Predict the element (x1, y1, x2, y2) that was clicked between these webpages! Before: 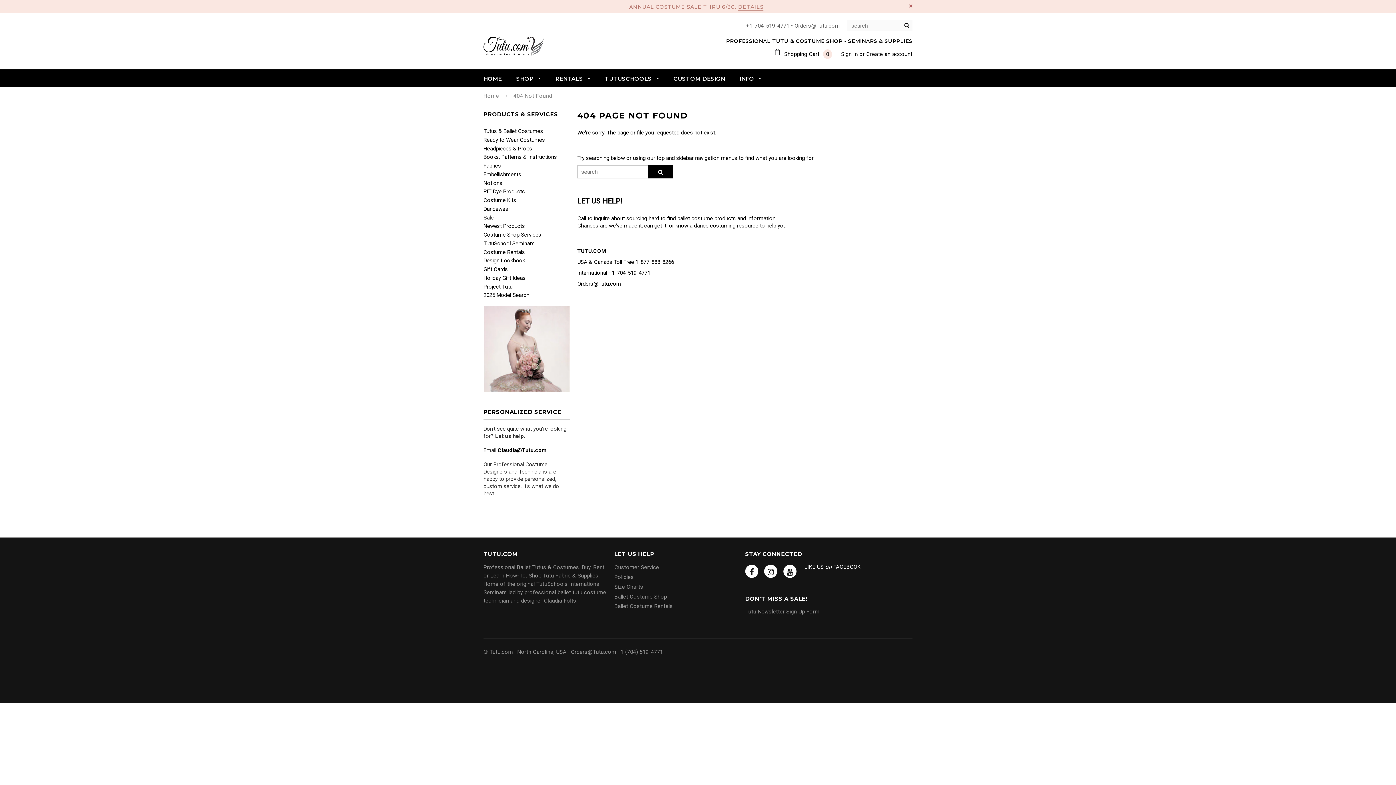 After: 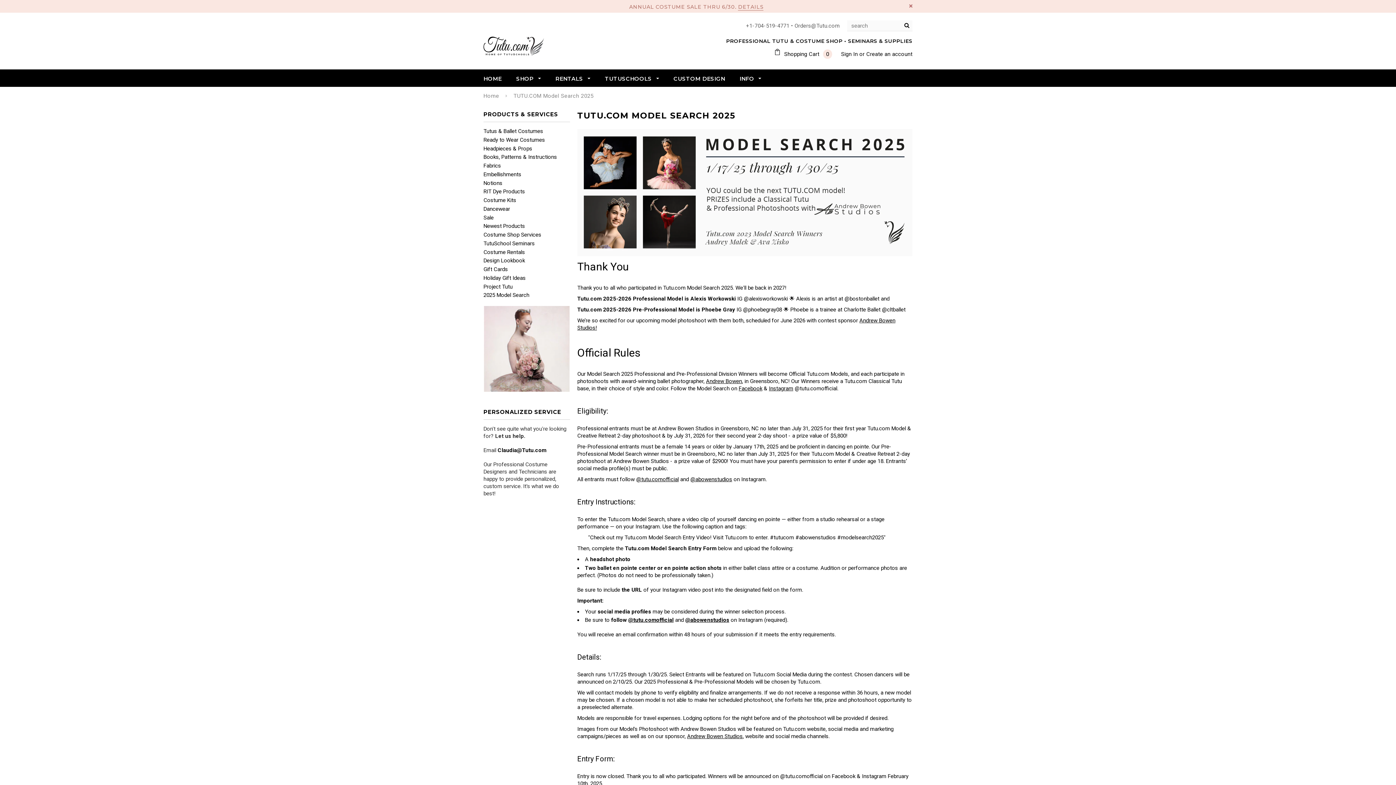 Action: label: 2025 Model Search bbox: (483, 292, 529, 298)